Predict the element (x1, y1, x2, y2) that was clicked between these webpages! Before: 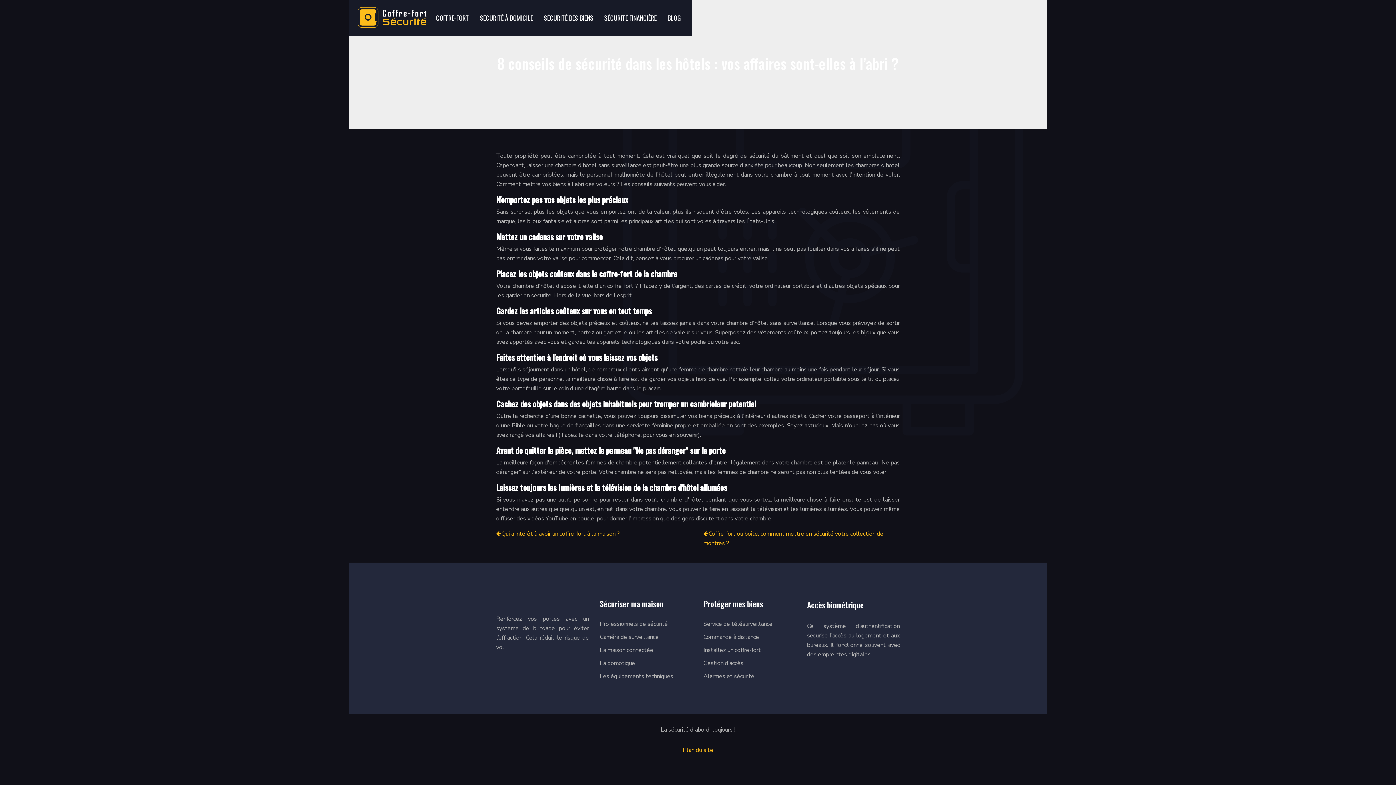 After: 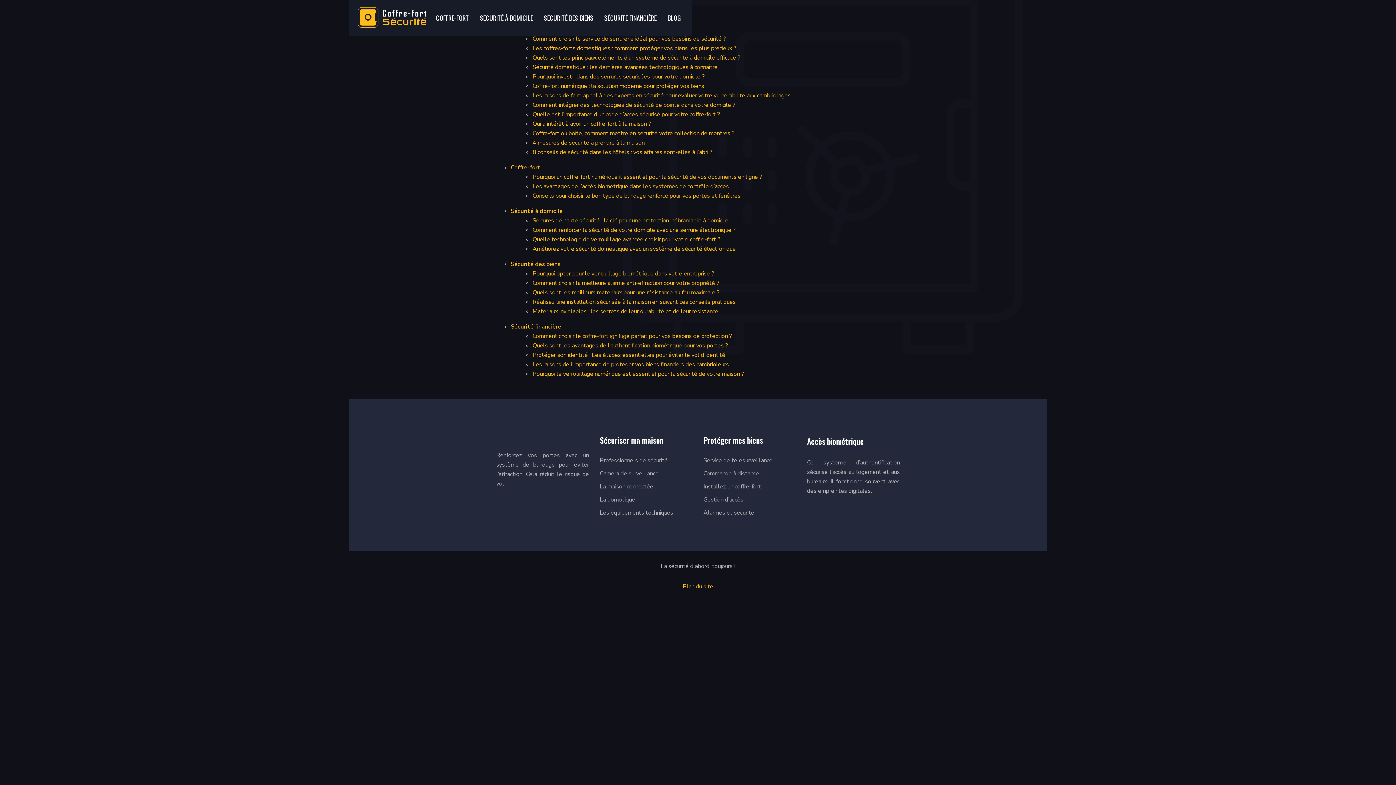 Action: bbox: (682, 746, 713, 754) label: Plan du site